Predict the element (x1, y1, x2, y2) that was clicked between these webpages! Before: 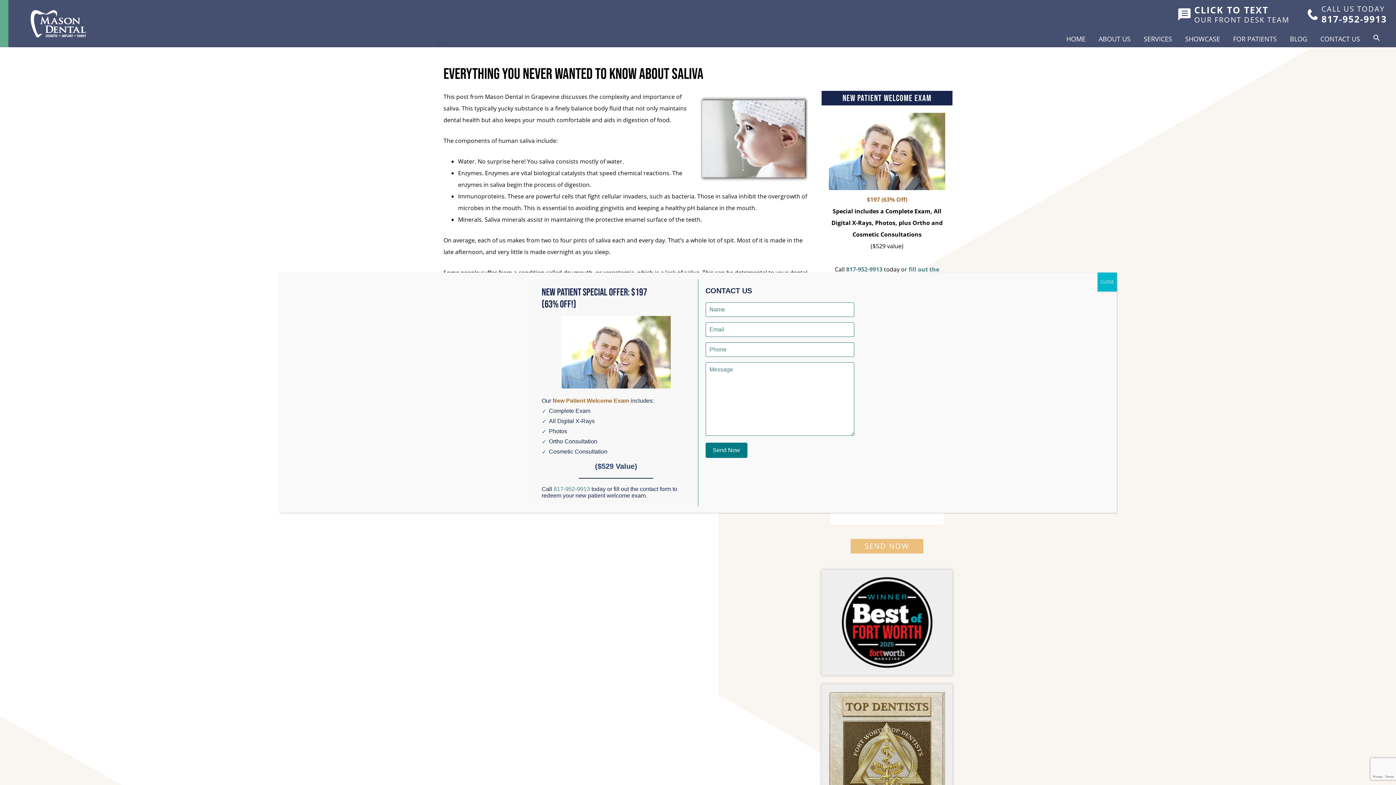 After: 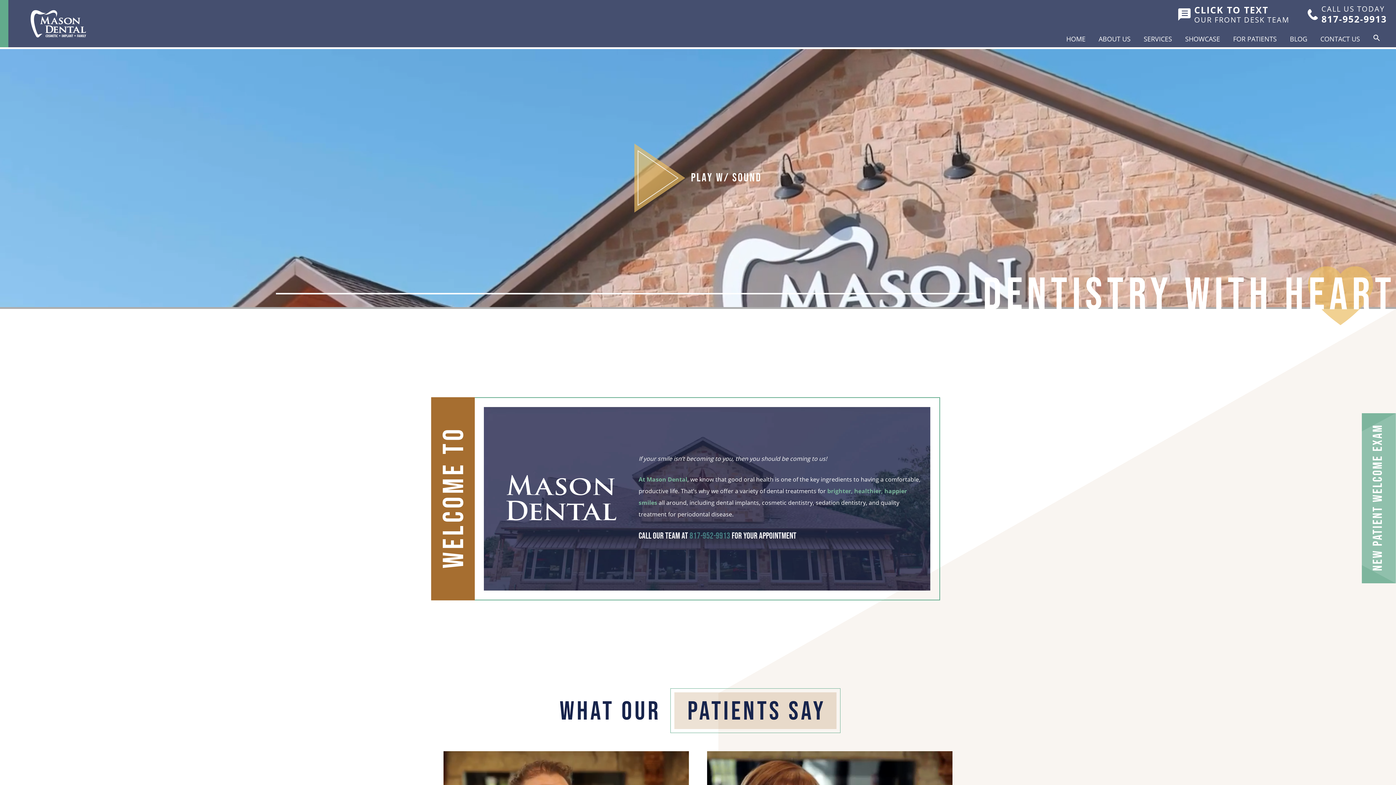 Action: bbox: (17, 10, 99, 37)